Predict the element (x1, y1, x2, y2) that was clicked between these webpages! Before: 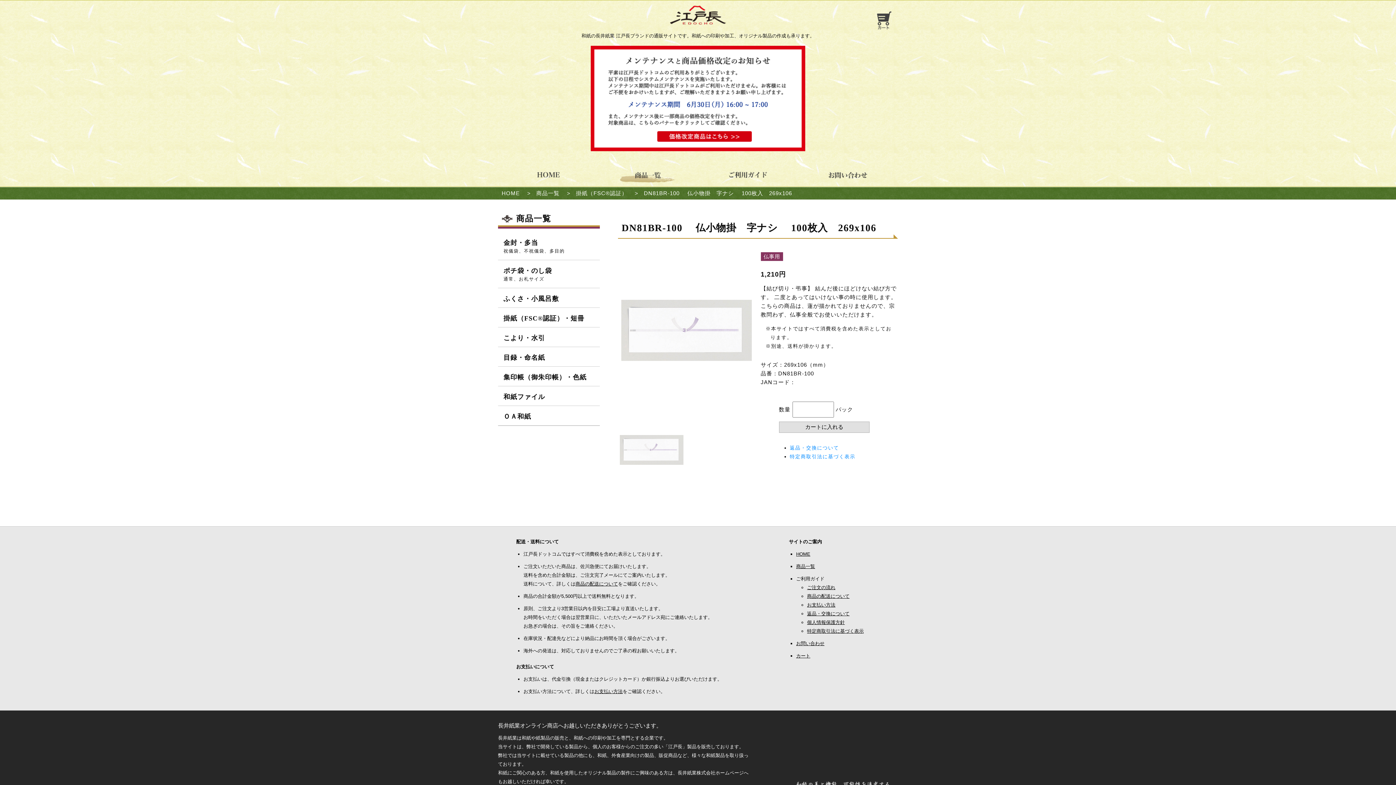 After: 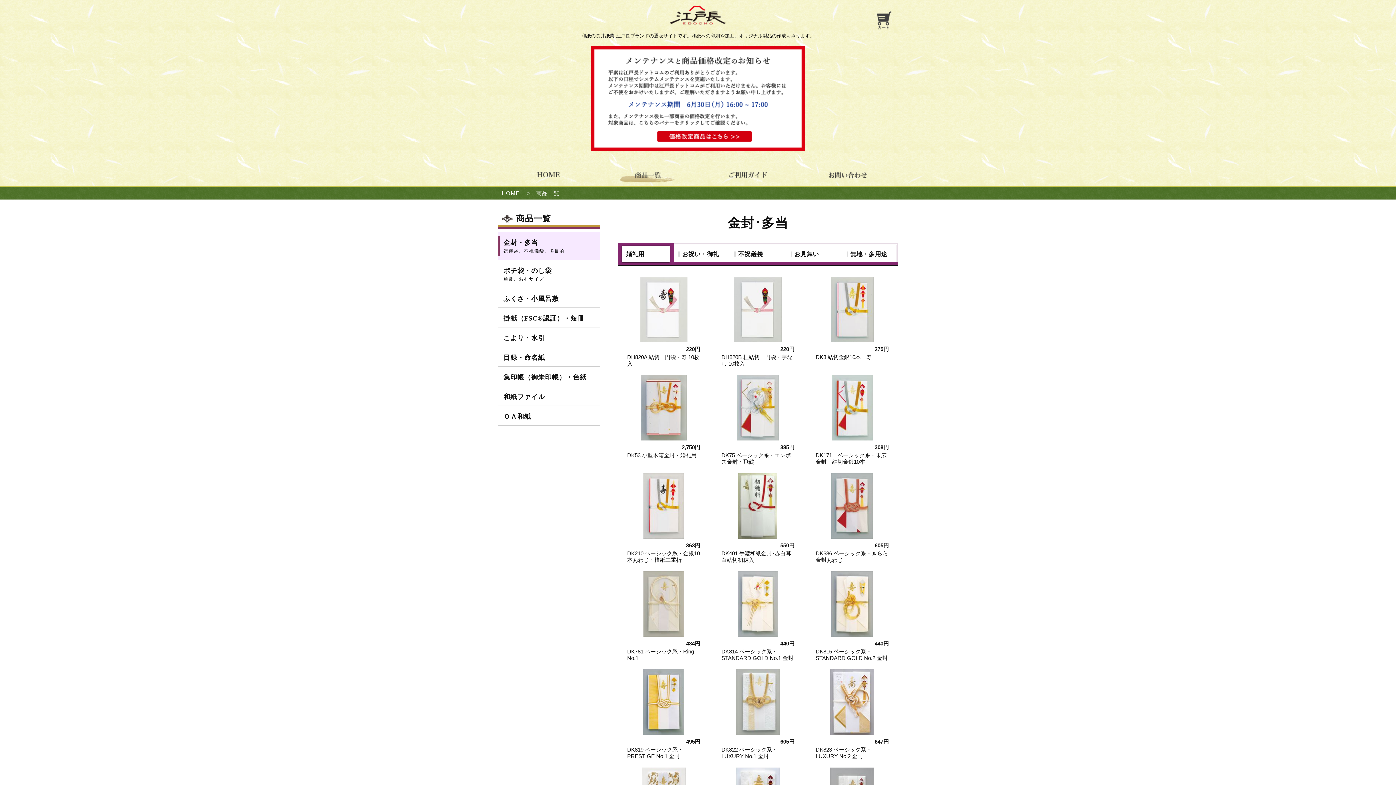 Action: bbox: (536, 190, 559, 196) label: 商品一覧